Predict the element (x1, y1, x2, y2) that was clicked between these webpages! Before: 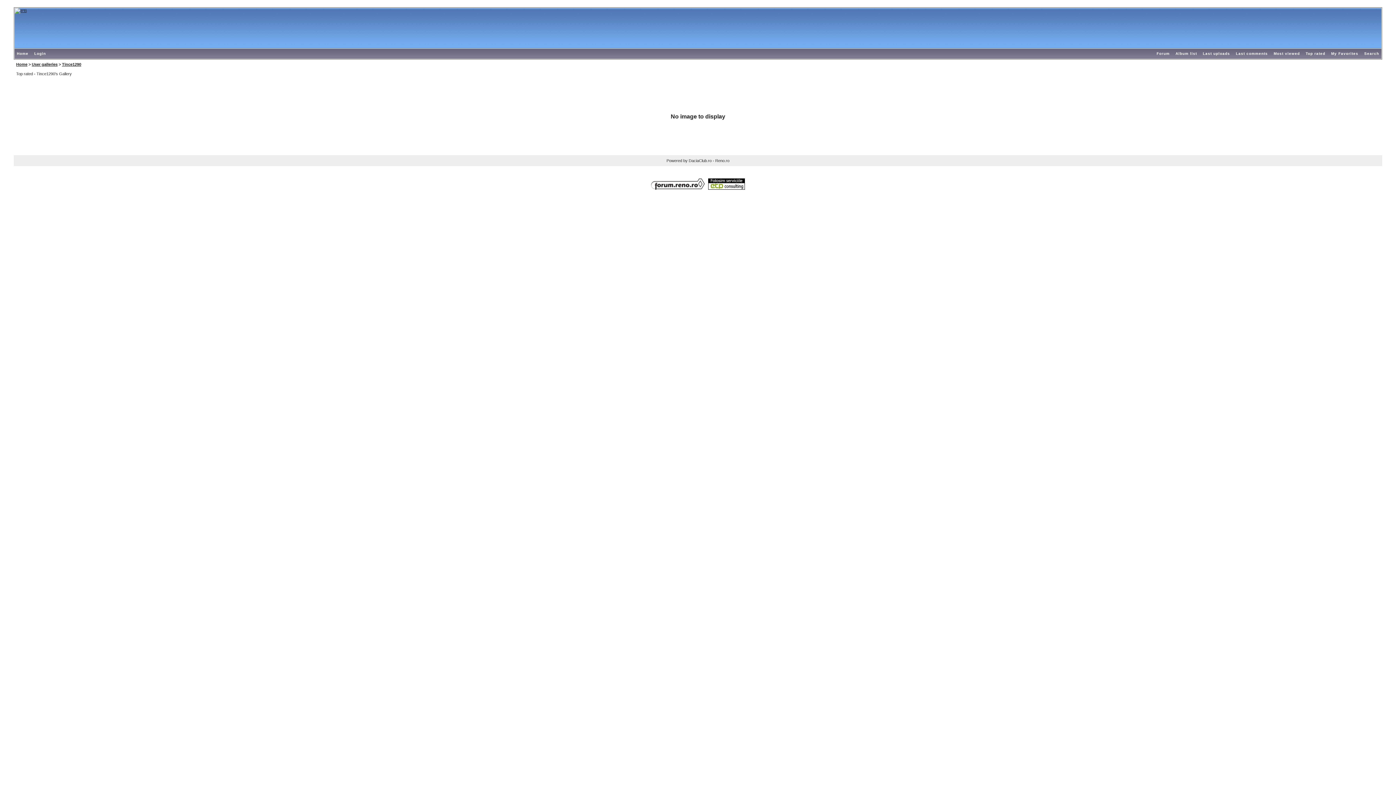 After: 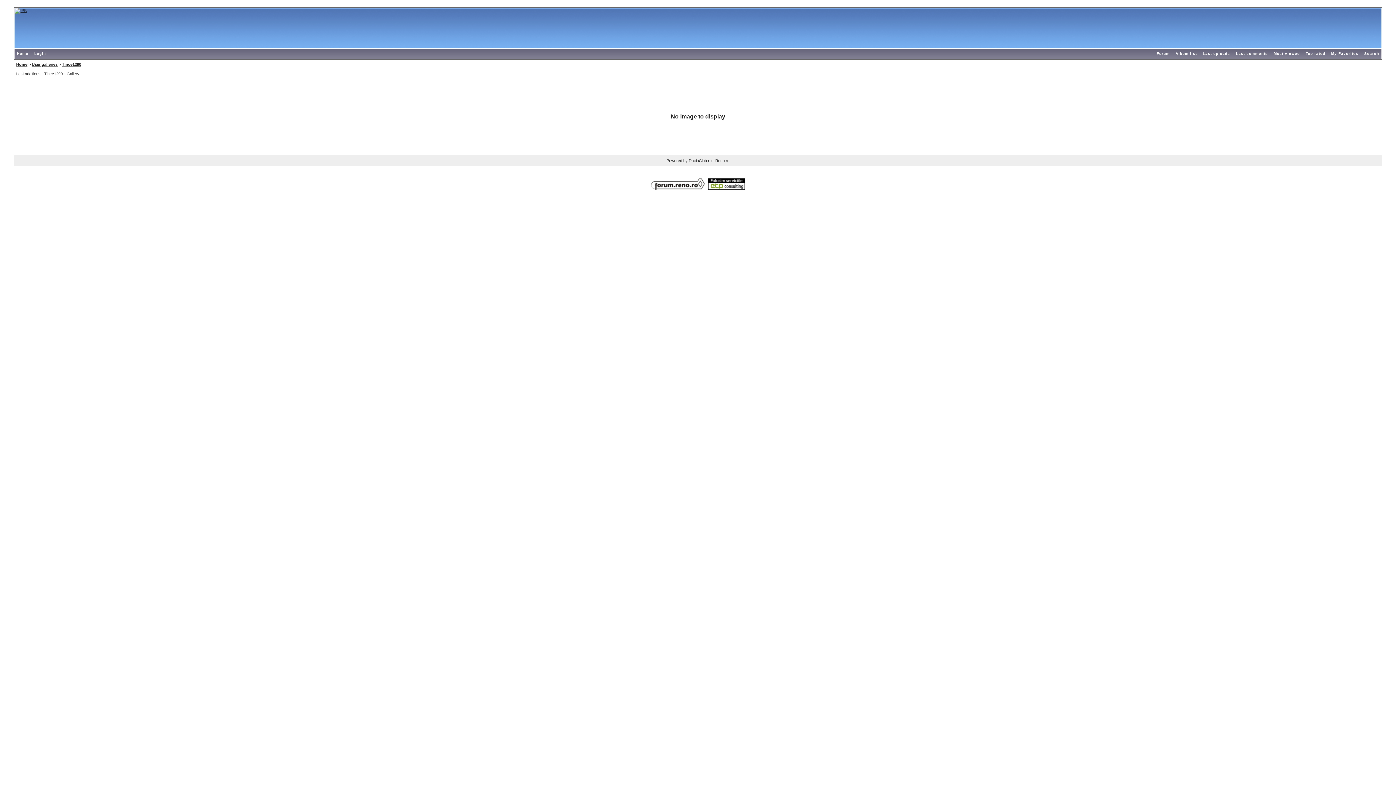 Action: label: Last uploads bbox: (1200, 51, 1232, 55)